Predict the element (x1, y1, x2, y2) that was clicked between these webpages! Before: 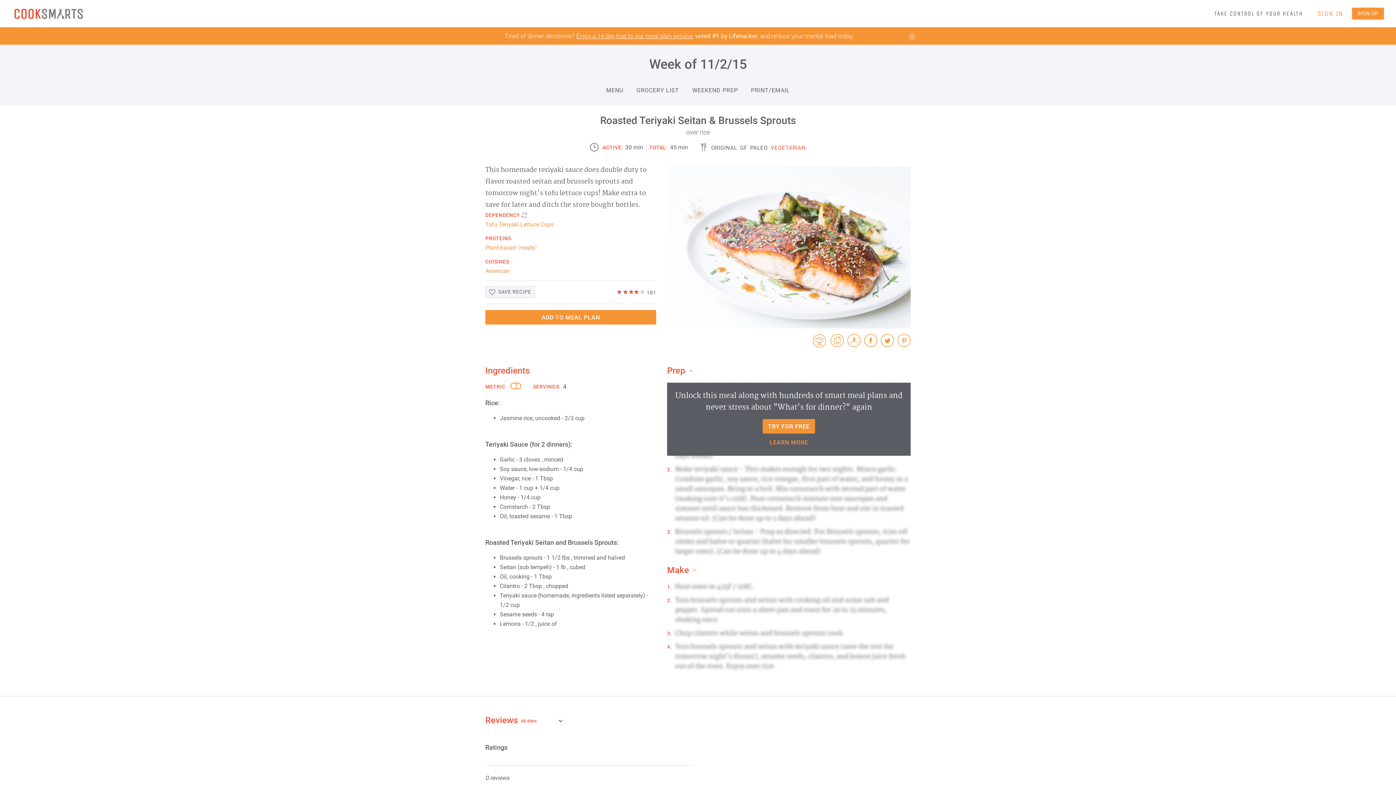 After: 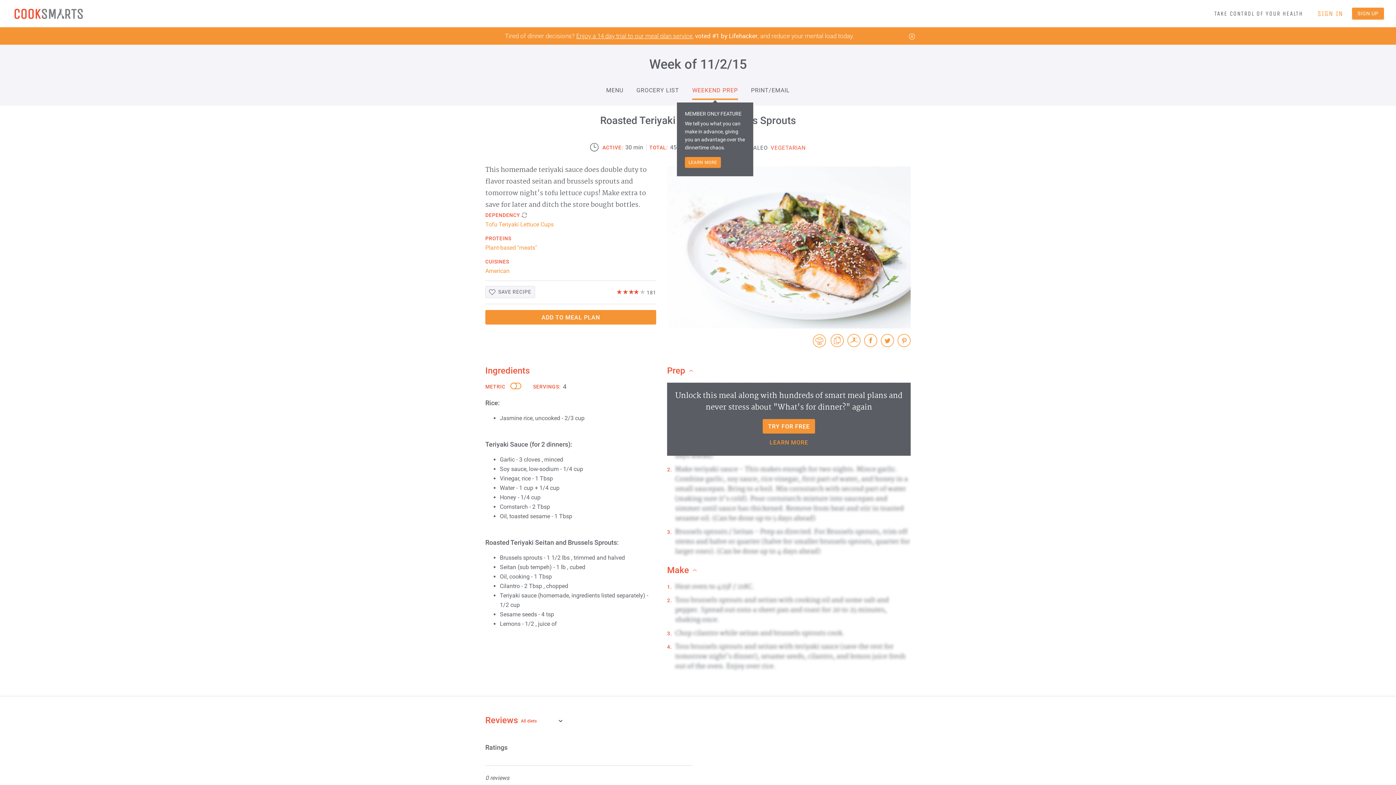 Action: label: WEEKEND PREP bbox: (692, 85, 738, 98)